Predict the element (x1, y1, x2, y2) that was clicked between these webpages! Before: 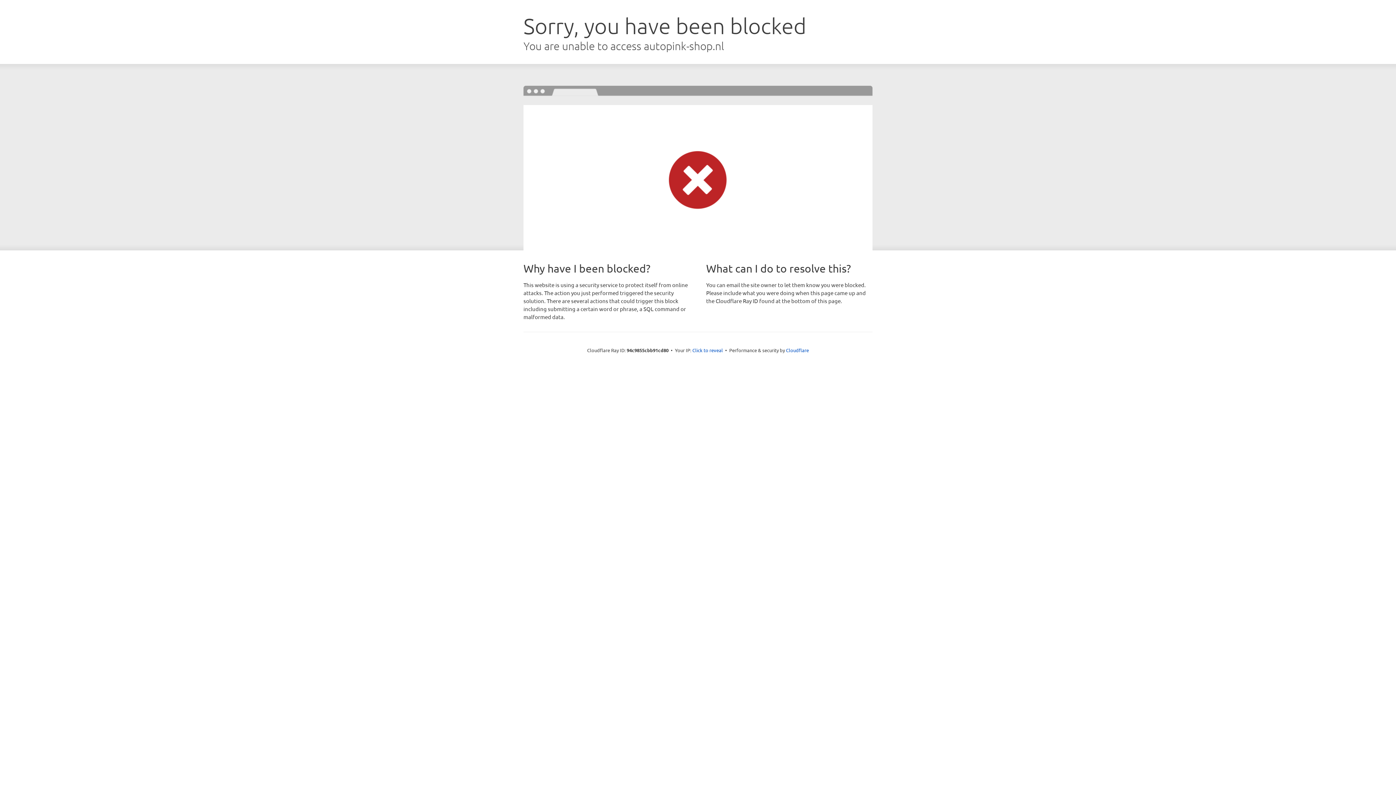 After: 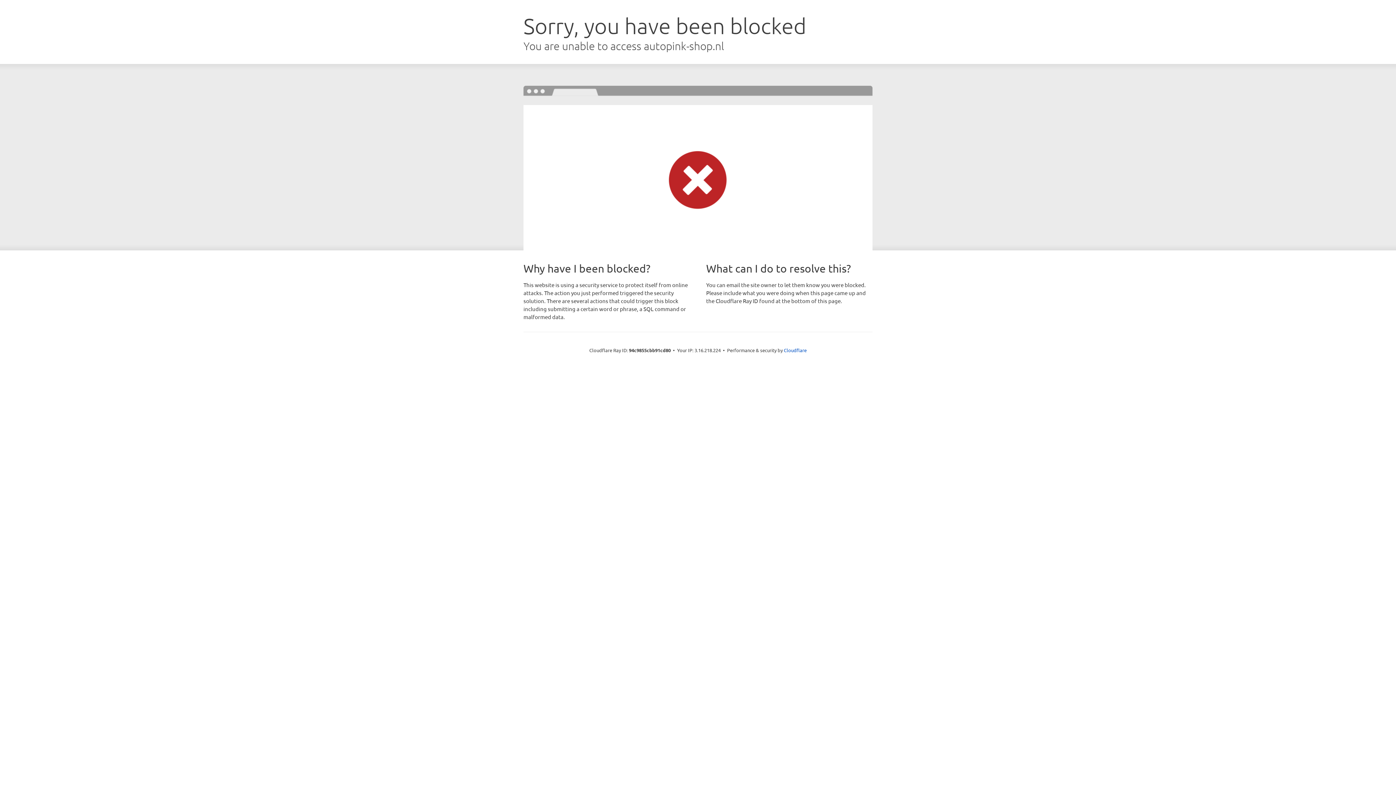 Action: label: Click to reveal bbox: (692, 346, 723, 353)